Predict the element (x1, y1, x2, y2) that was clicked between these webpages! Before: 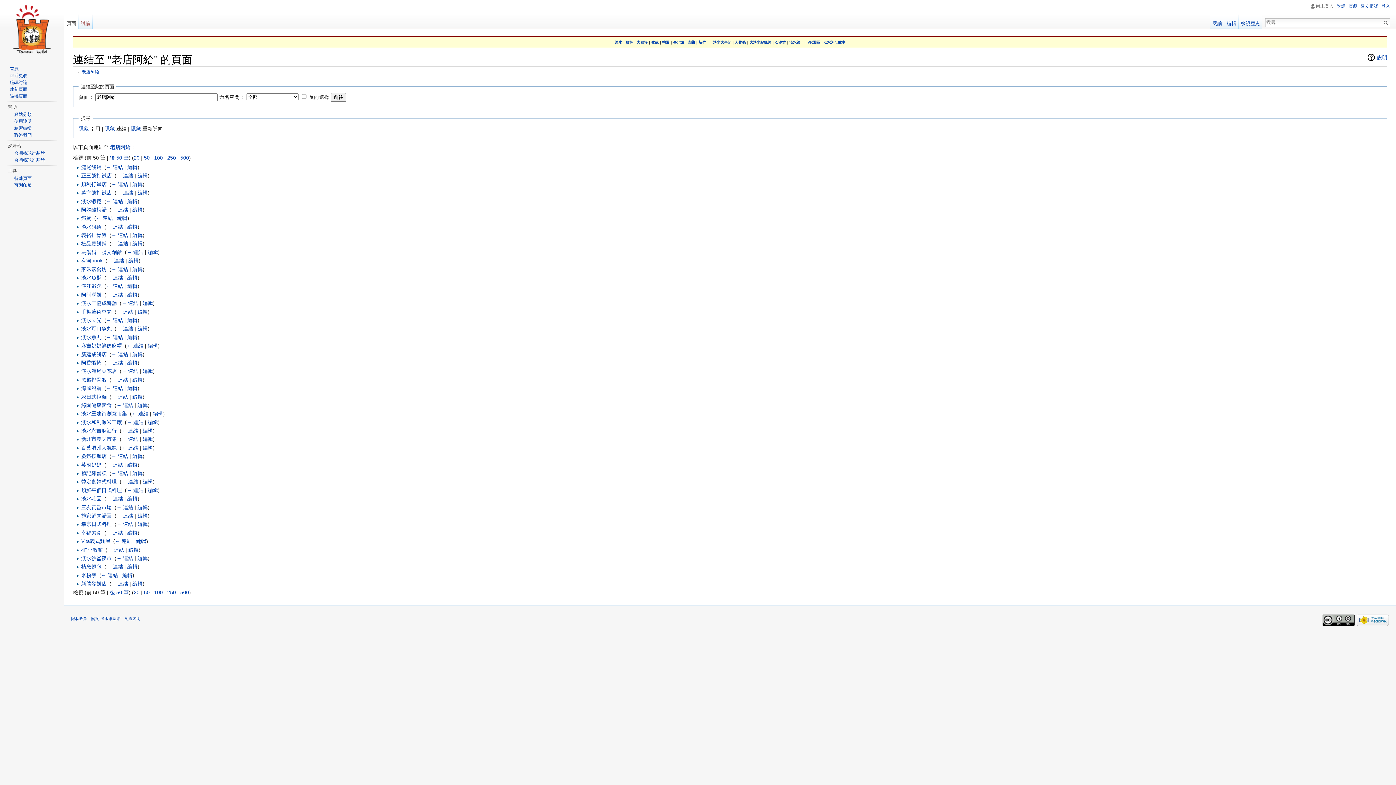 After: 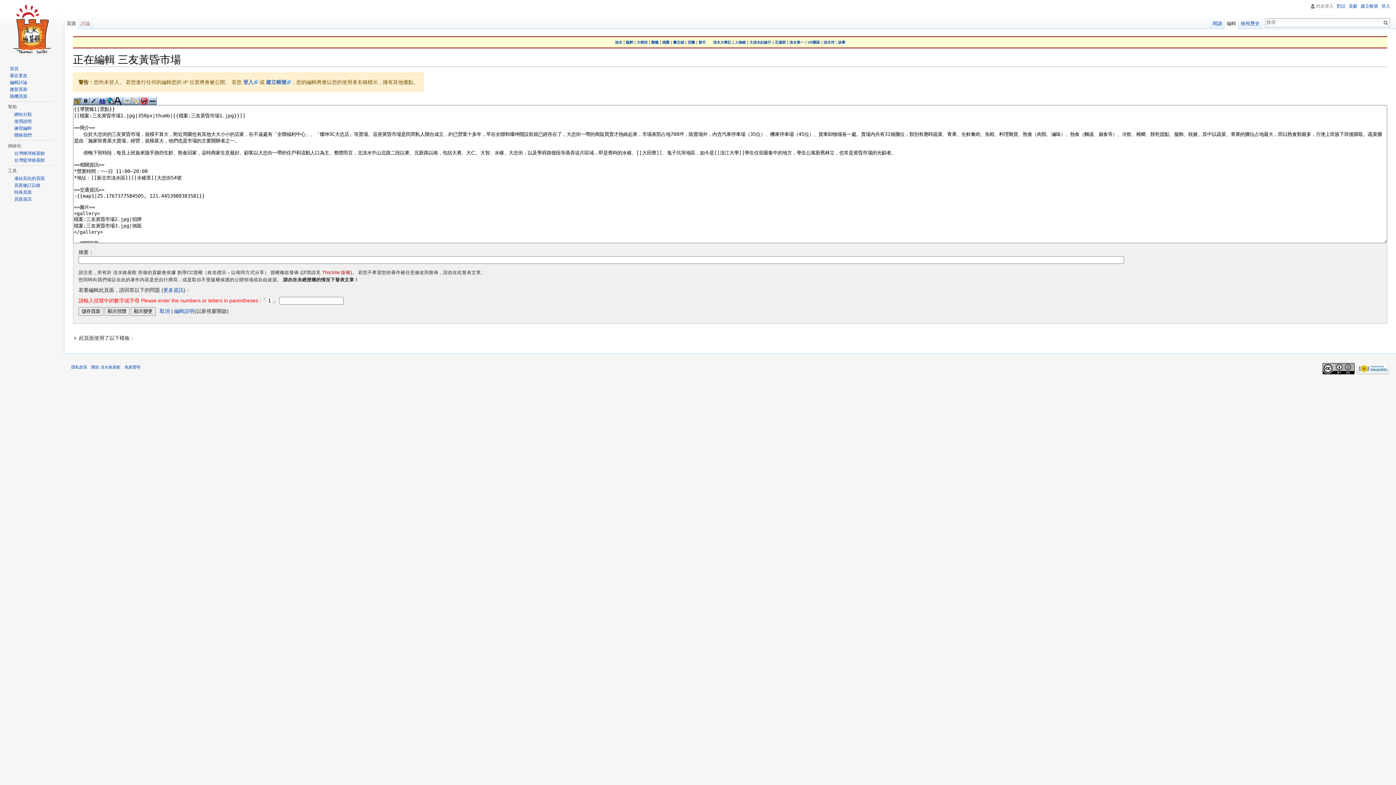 Action: bbox: (137, 504, 147, 510) label: 編輯